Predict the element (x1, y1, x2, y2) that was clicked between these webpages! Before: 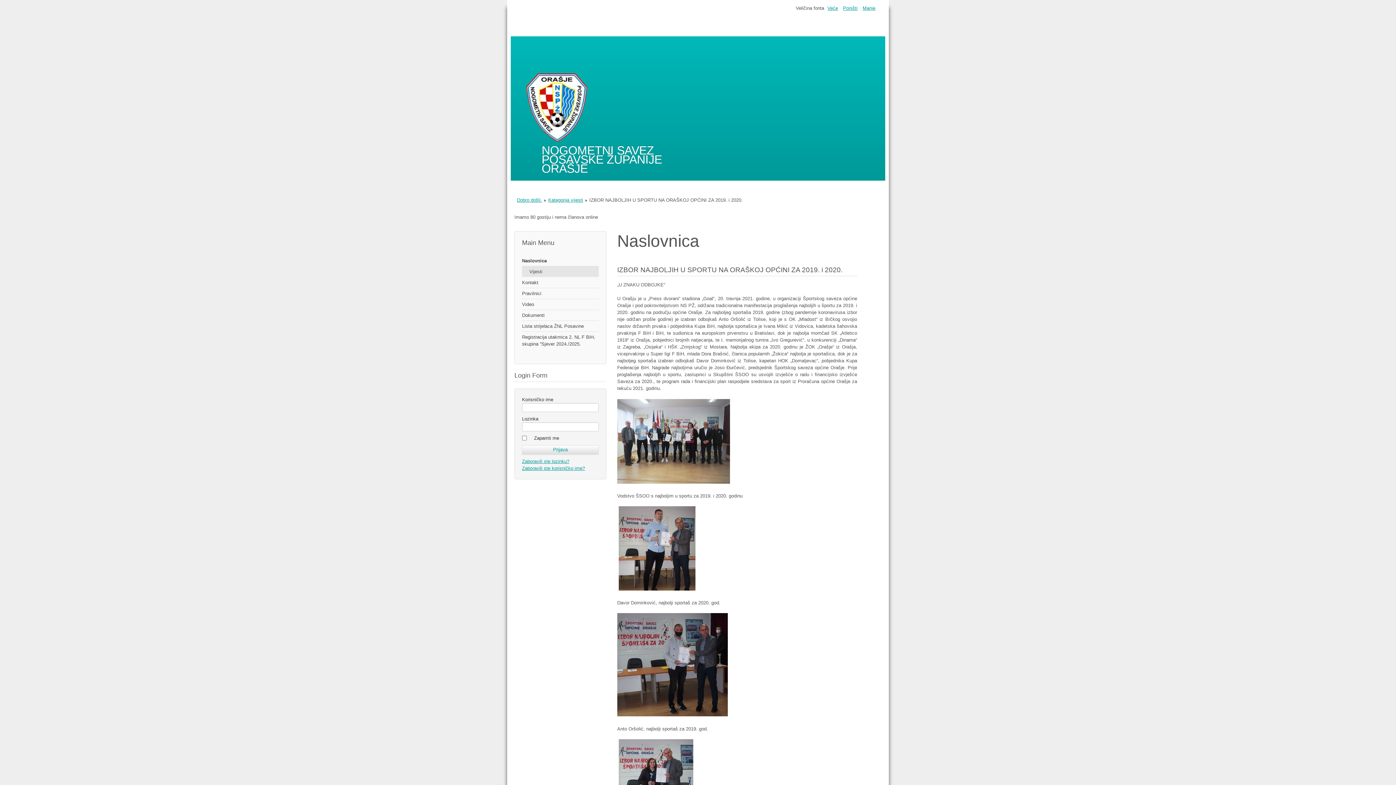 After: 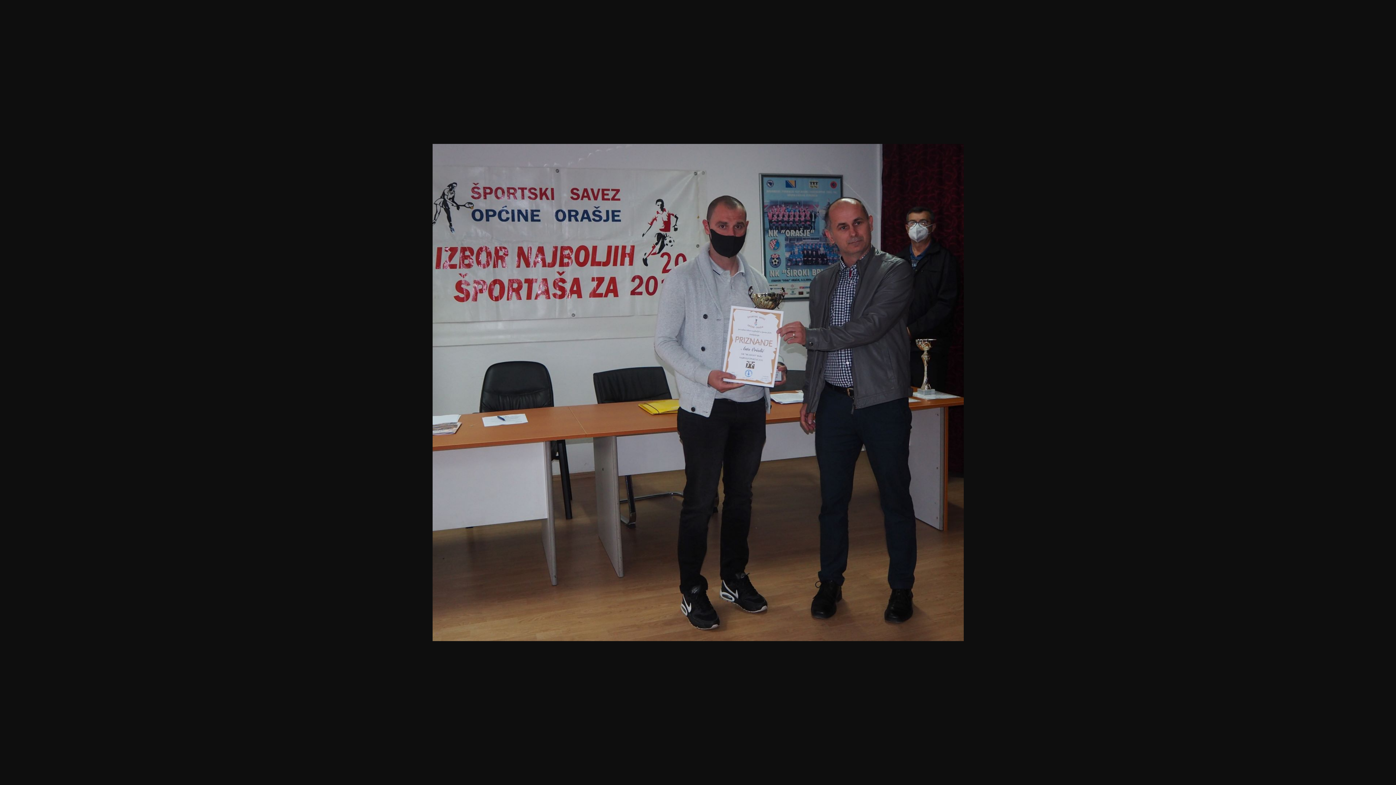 Action: bbox: (617, 712, 727, 717)